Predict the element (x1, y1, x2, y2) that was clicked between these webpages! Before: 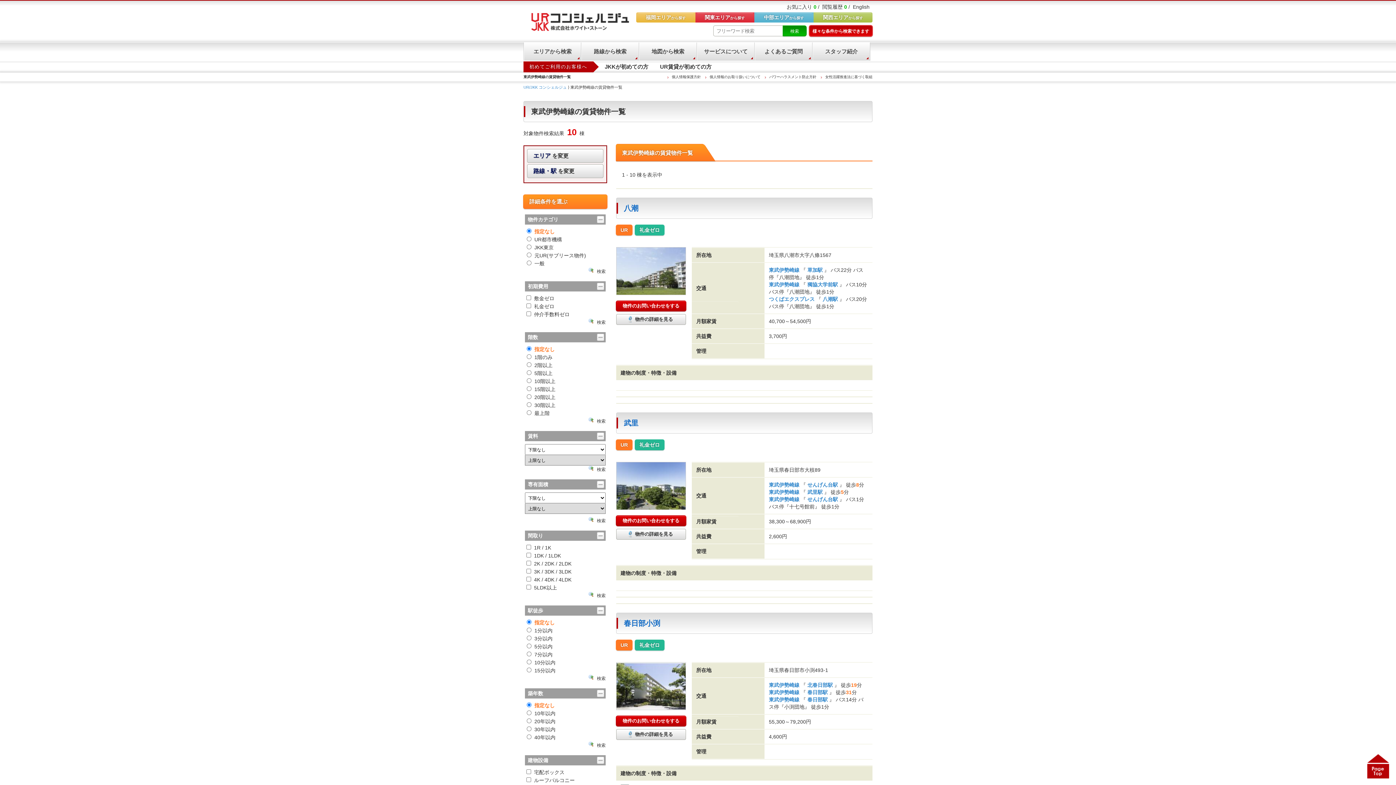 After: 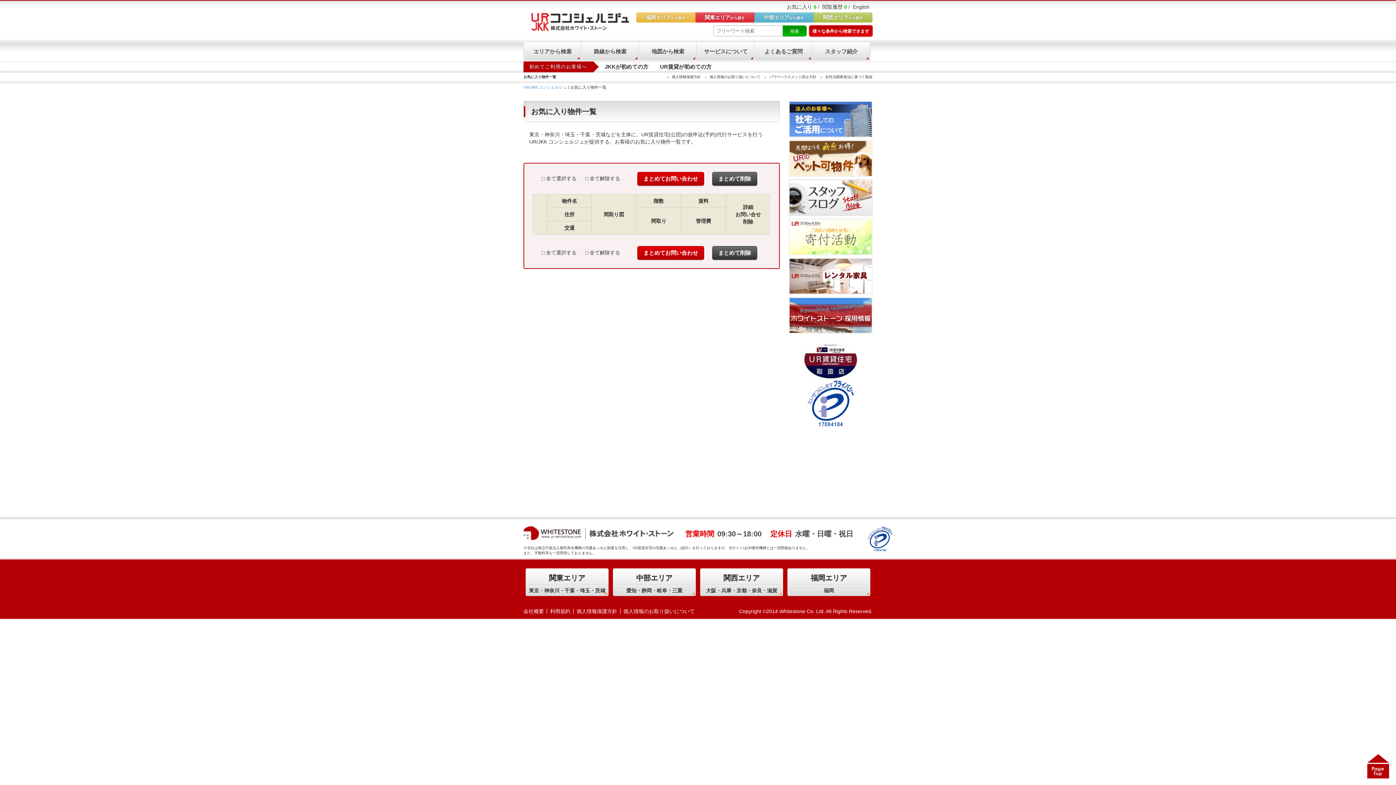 Action: label: お気に入り0 / bbox: (786, 4, 822, 9)